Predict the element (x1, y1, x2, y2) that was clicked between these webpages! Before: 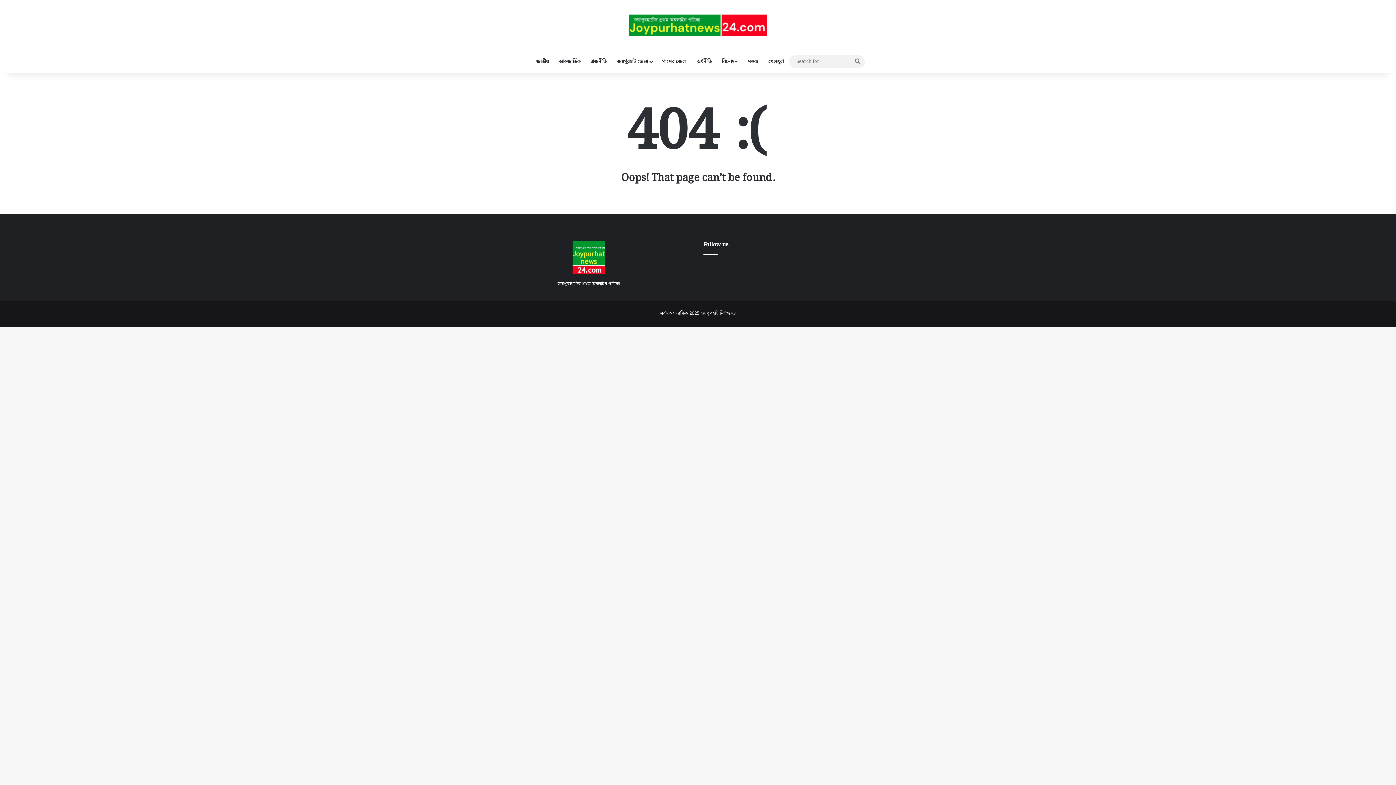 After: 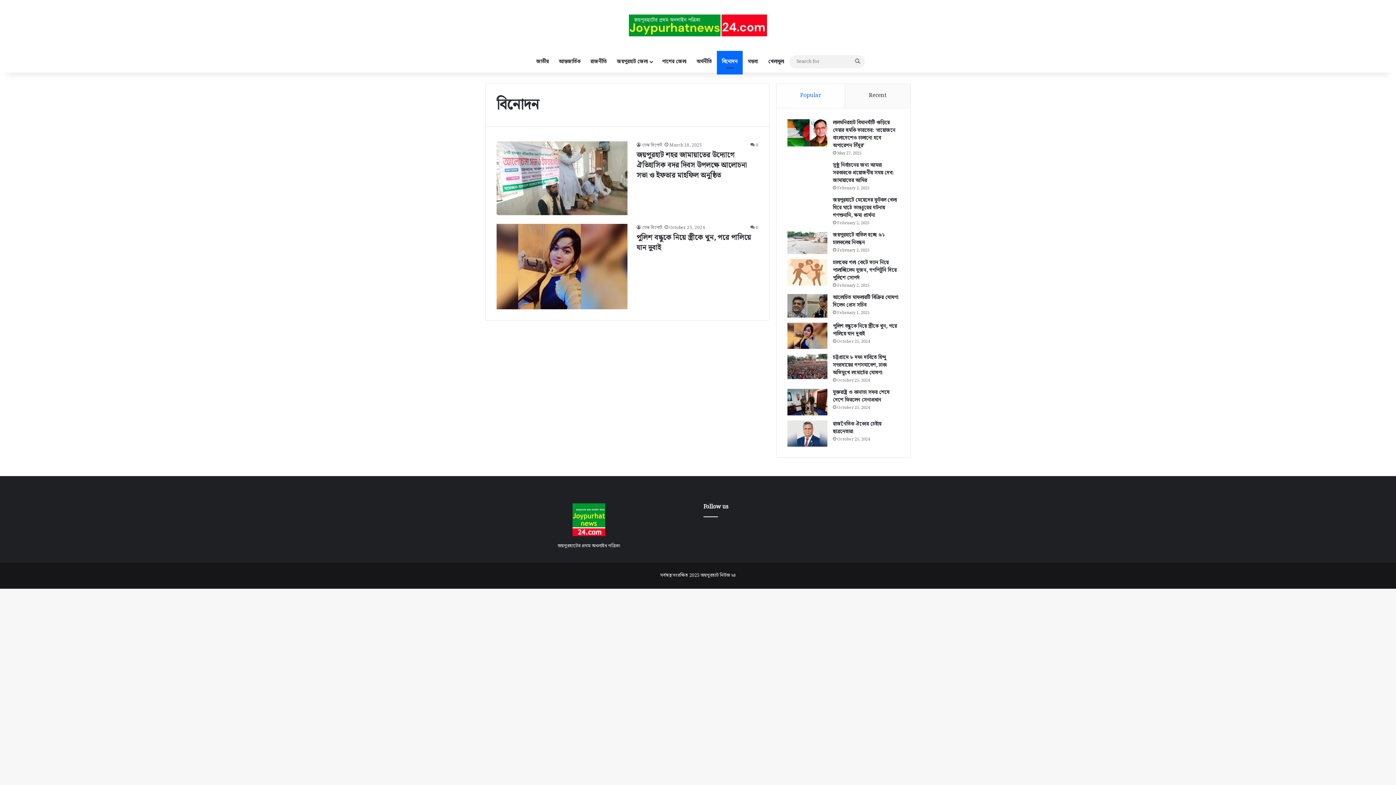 Action: bbox: (717, 50, 742, 72) label: বিনোদন